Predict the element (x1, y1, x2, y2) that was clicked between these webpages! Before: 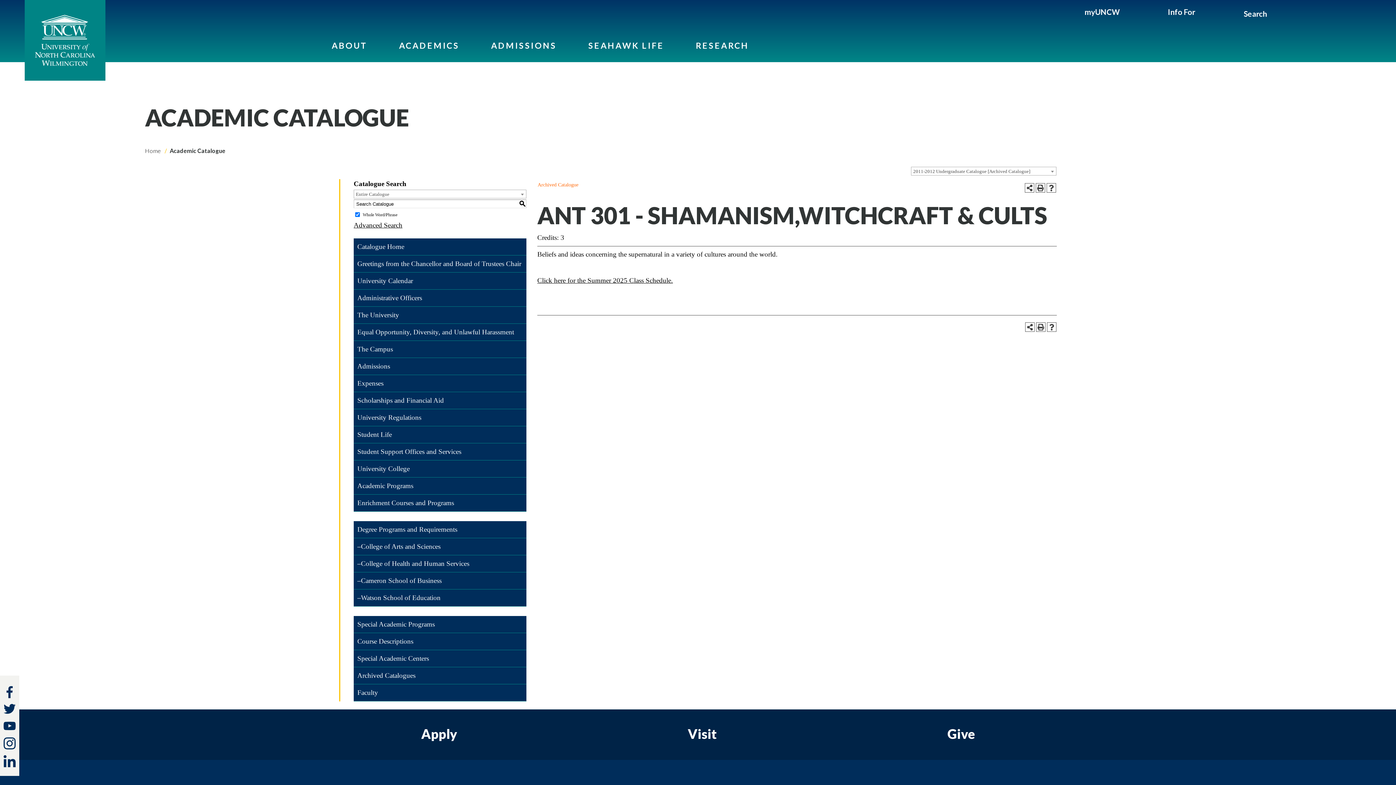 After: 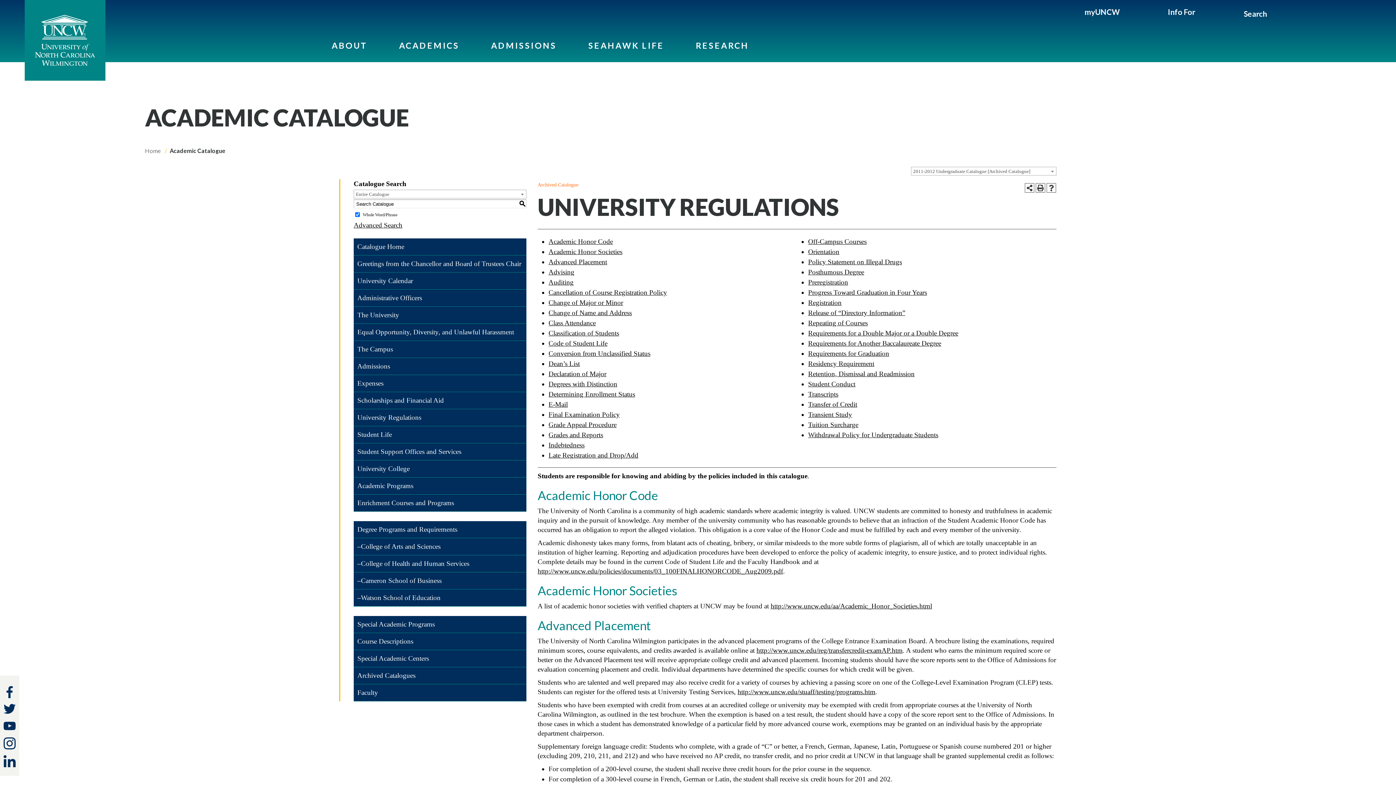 Action: bbox: (353, 409, 526, 426) label: University Regulations